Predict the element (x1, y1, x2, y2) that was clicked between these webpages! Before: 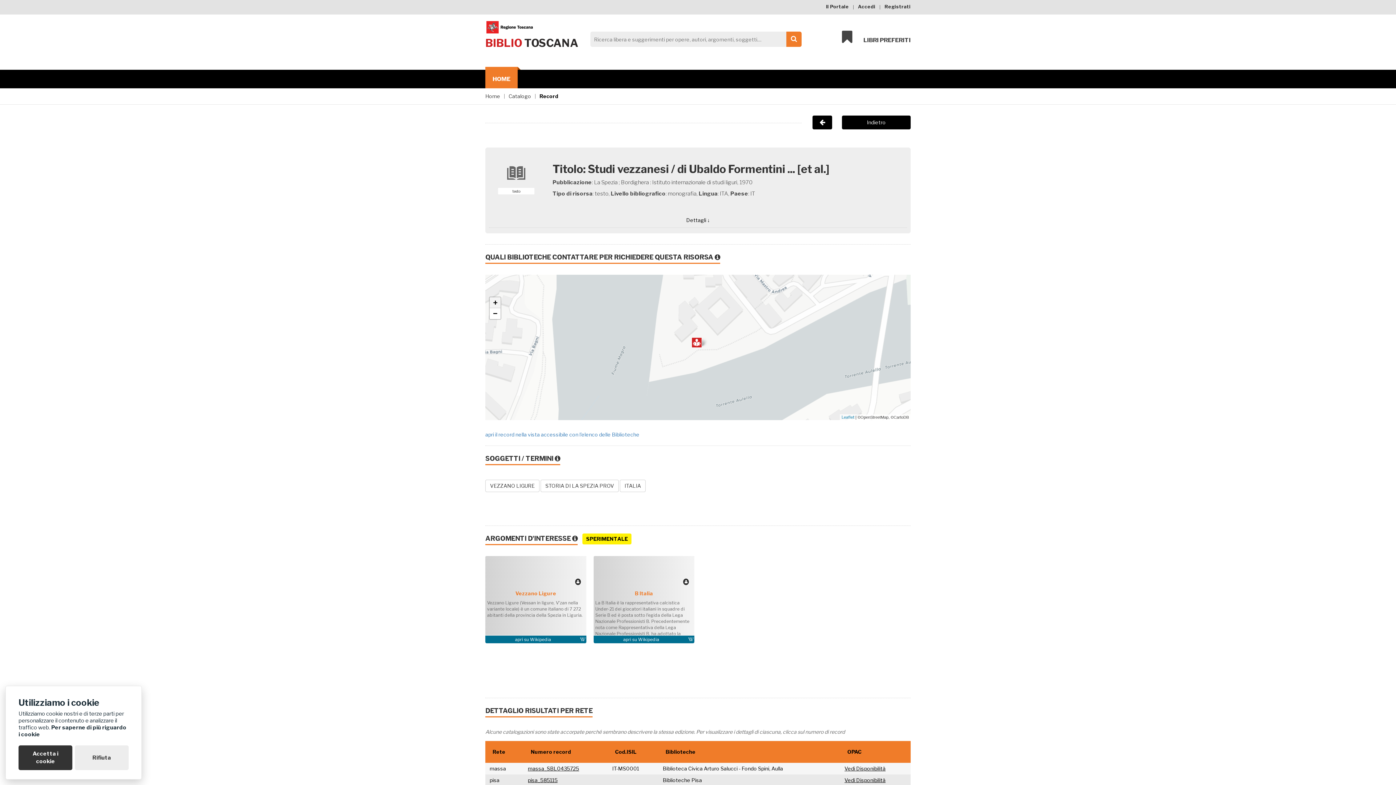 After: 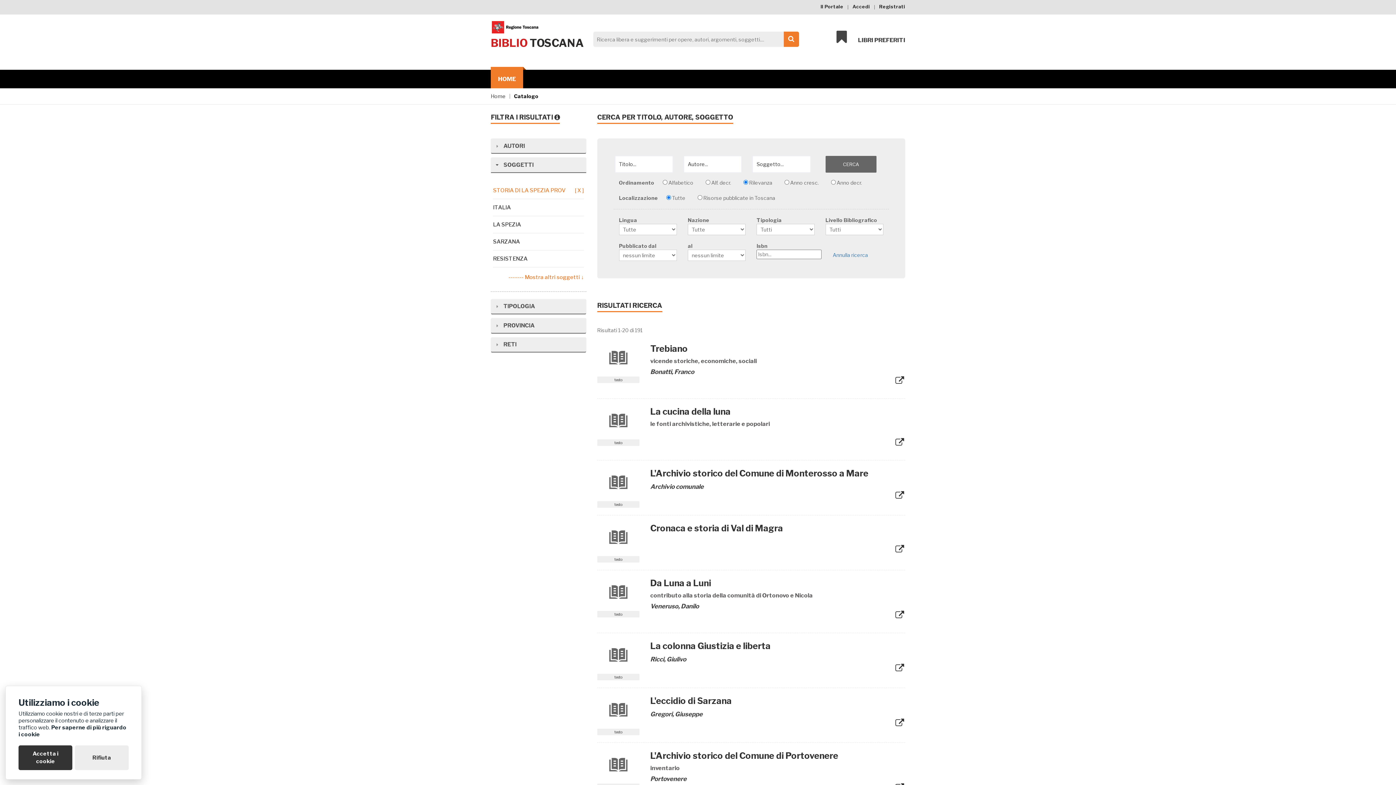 Action: label: STORIA DI LA SPEZIA PROV bbox: (540, 480, 618, 492)